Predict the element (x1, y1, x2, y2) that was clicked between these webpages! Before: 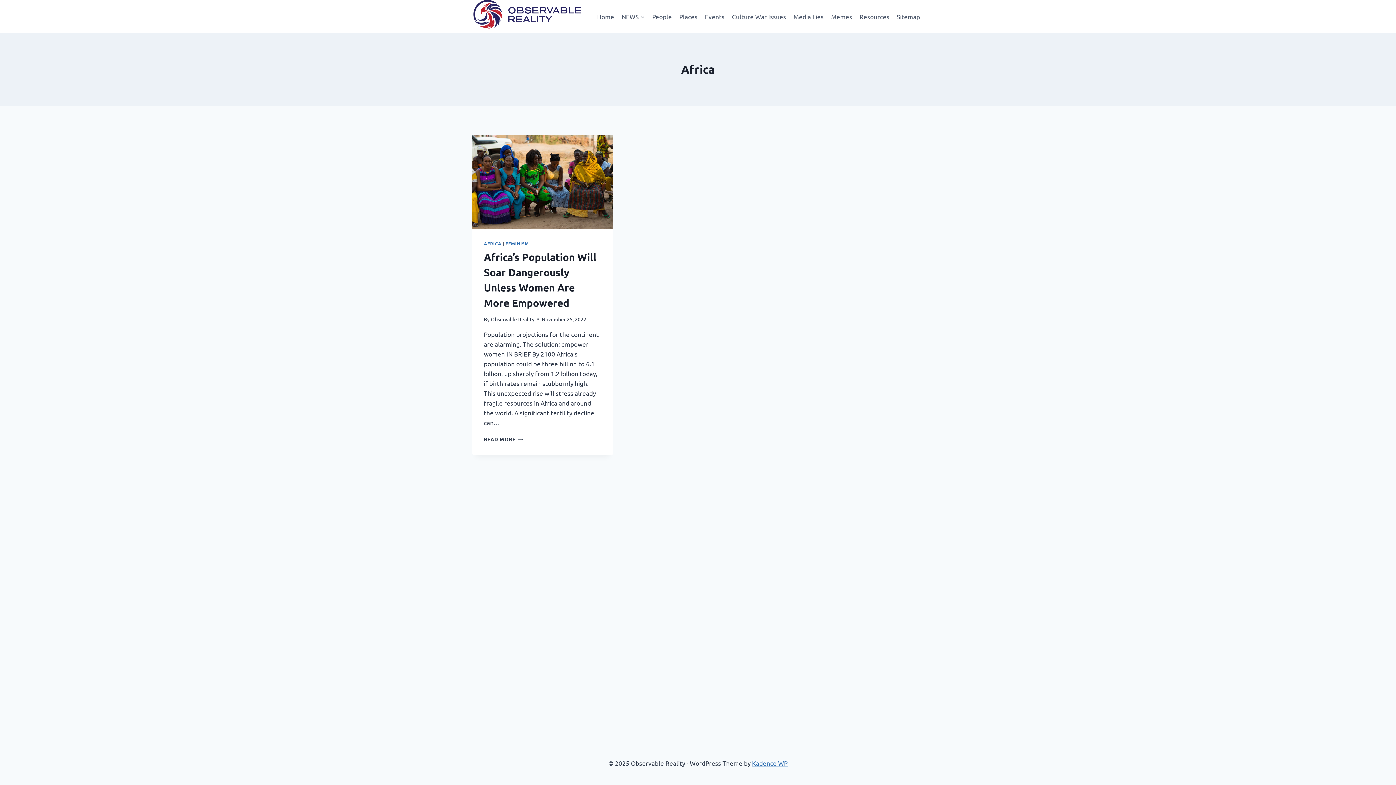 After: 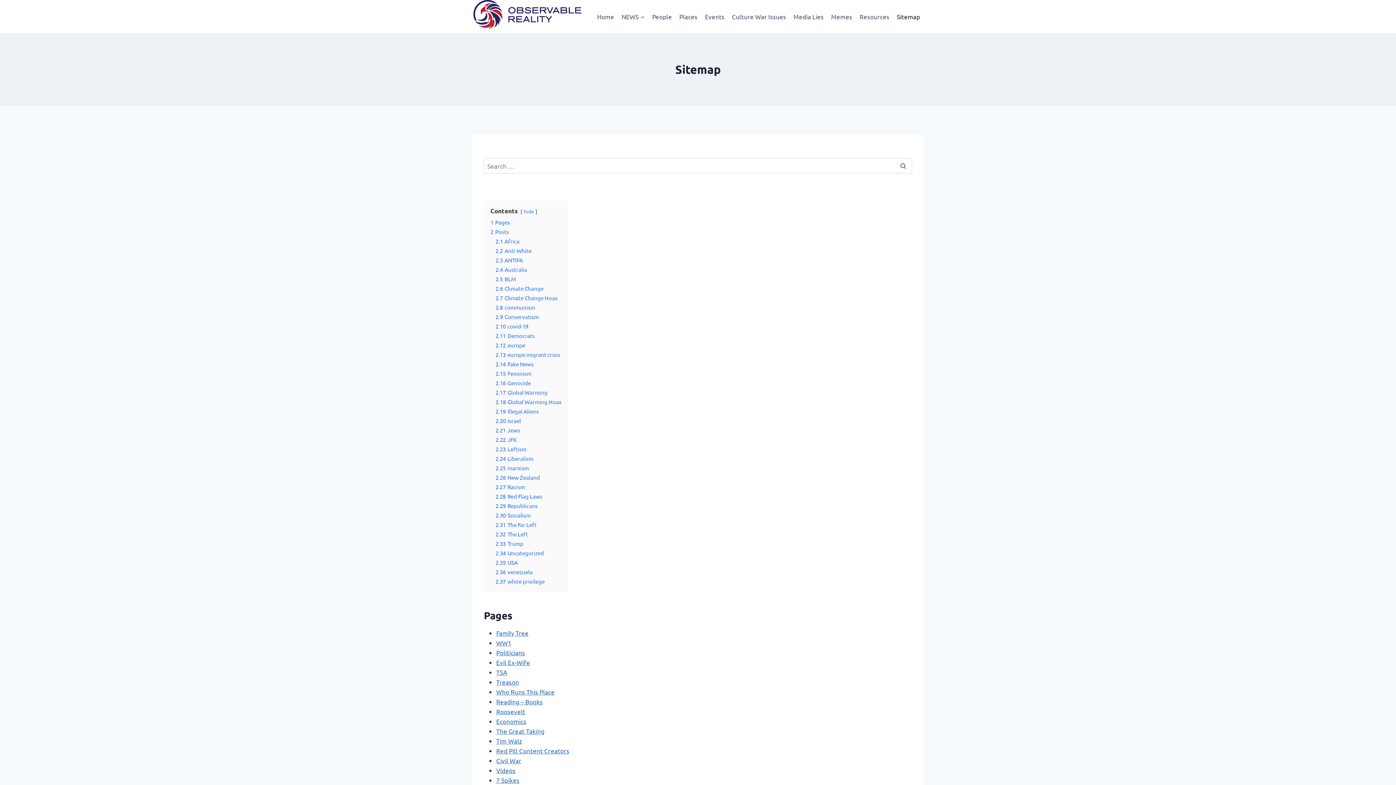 Action: bbox: (893, 7, 924, 25) label: Sitemap